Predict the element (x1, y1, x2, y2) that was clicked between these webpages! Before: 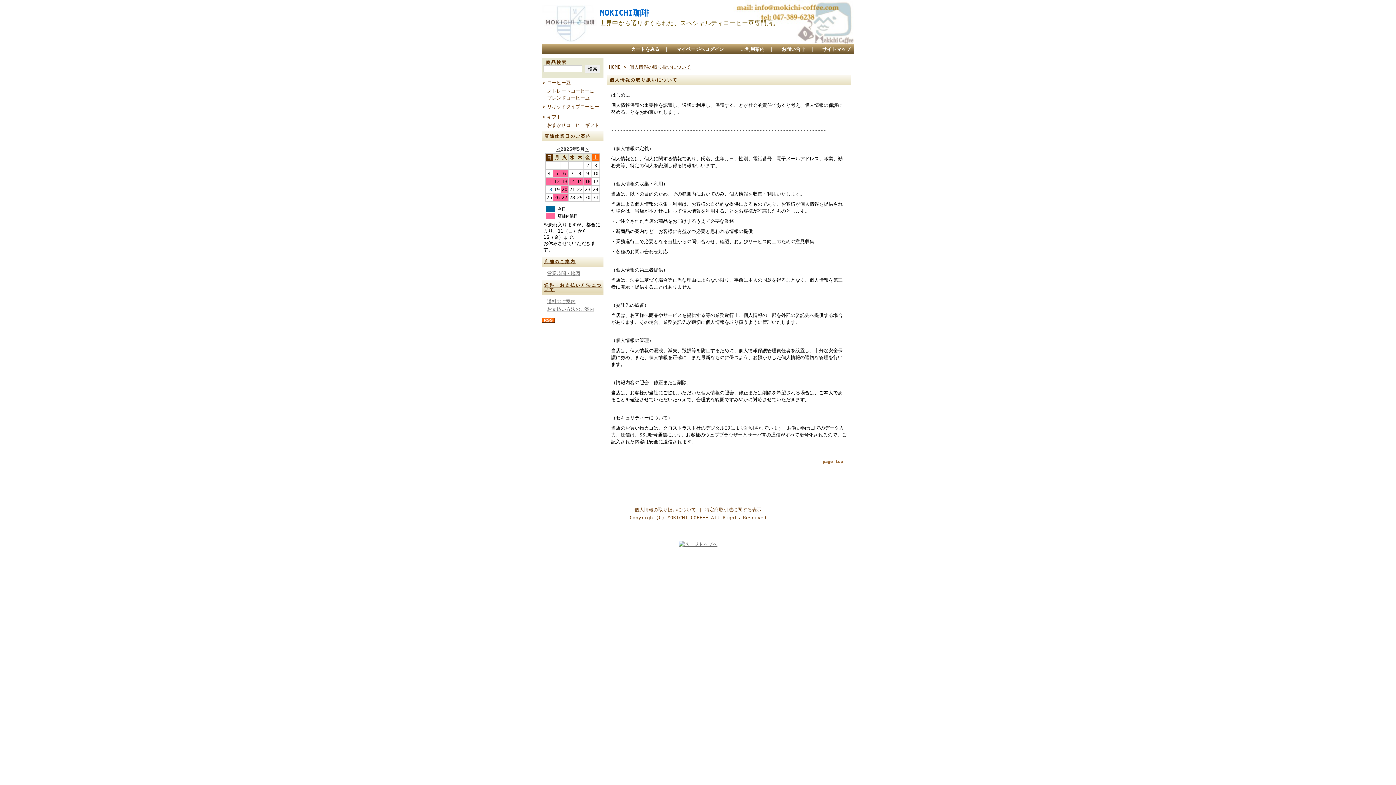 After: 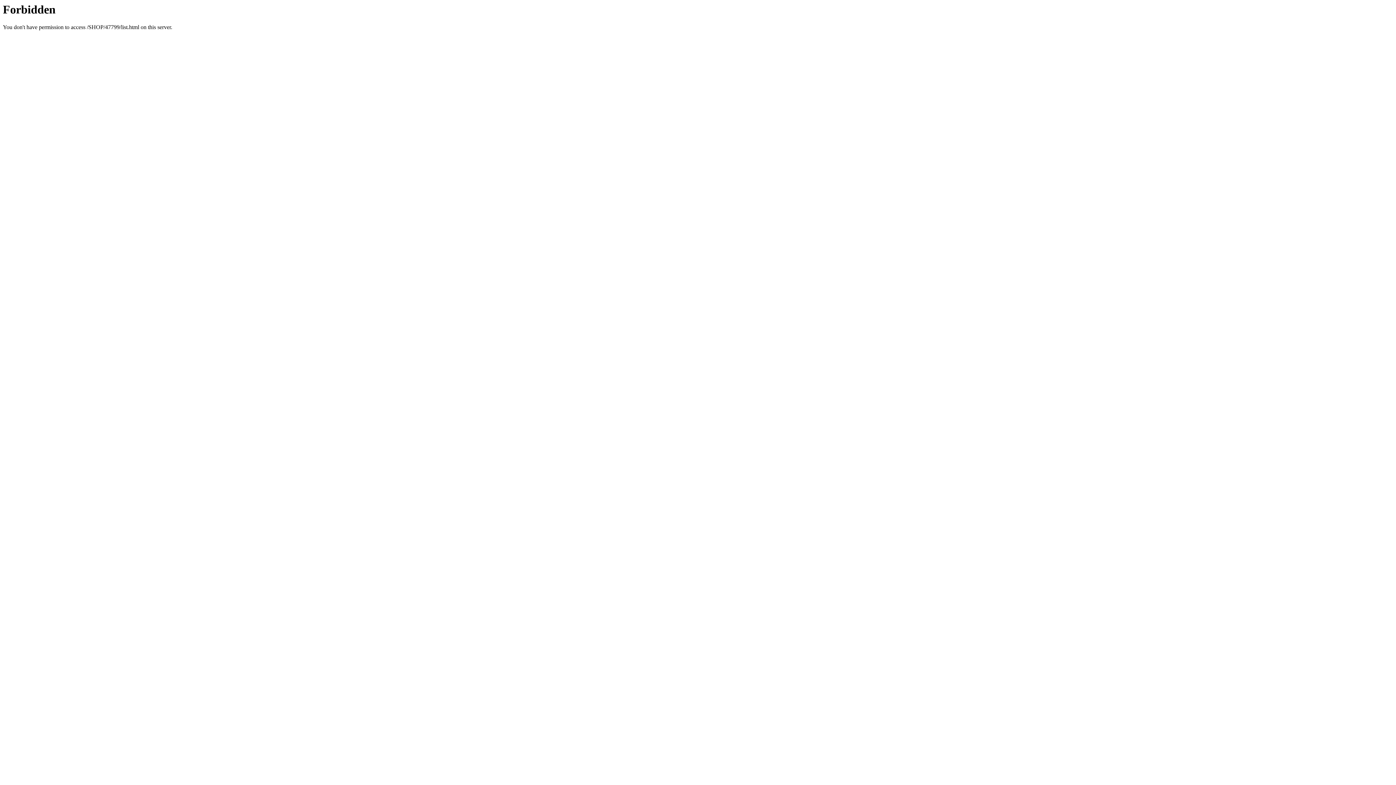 Action: bbox: (541, 78, 603, 87) label: コーヒー豆